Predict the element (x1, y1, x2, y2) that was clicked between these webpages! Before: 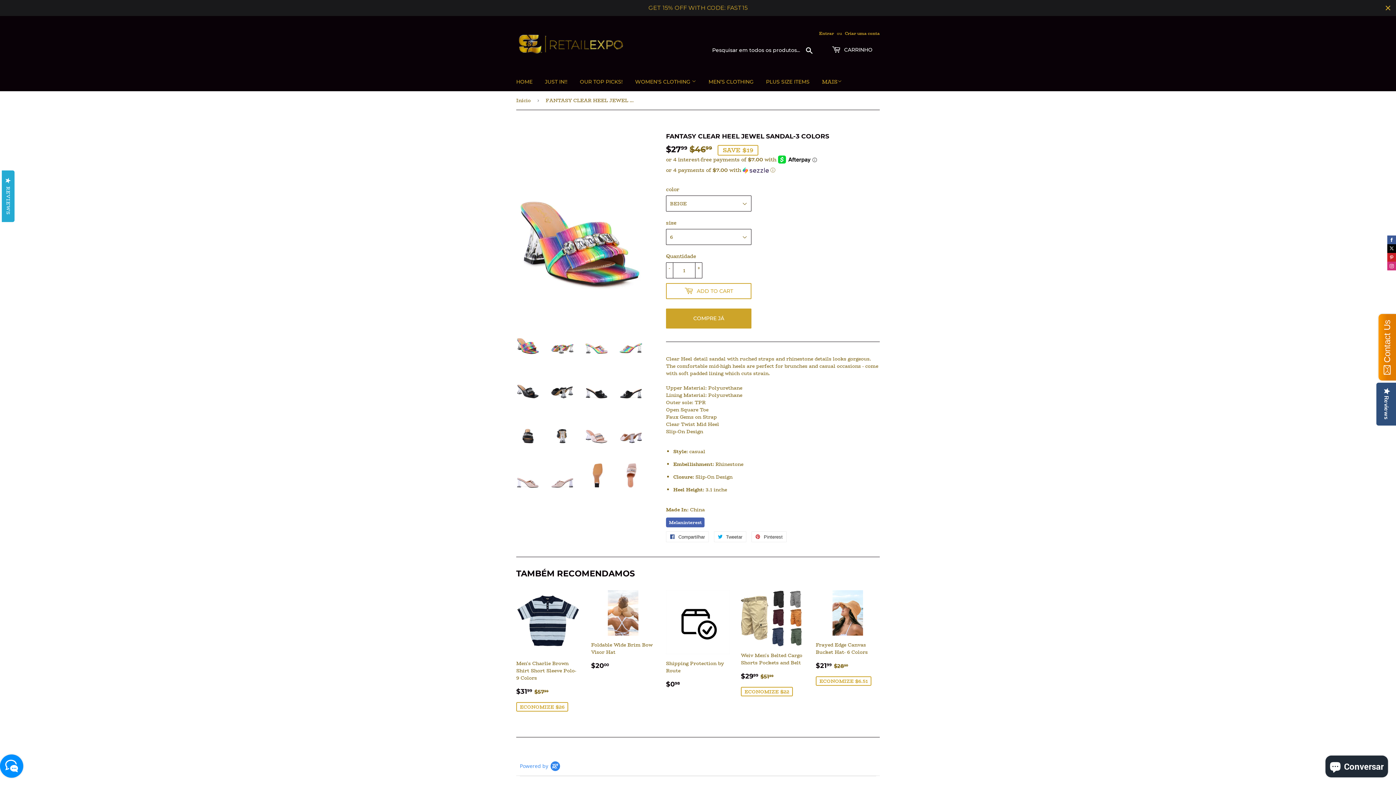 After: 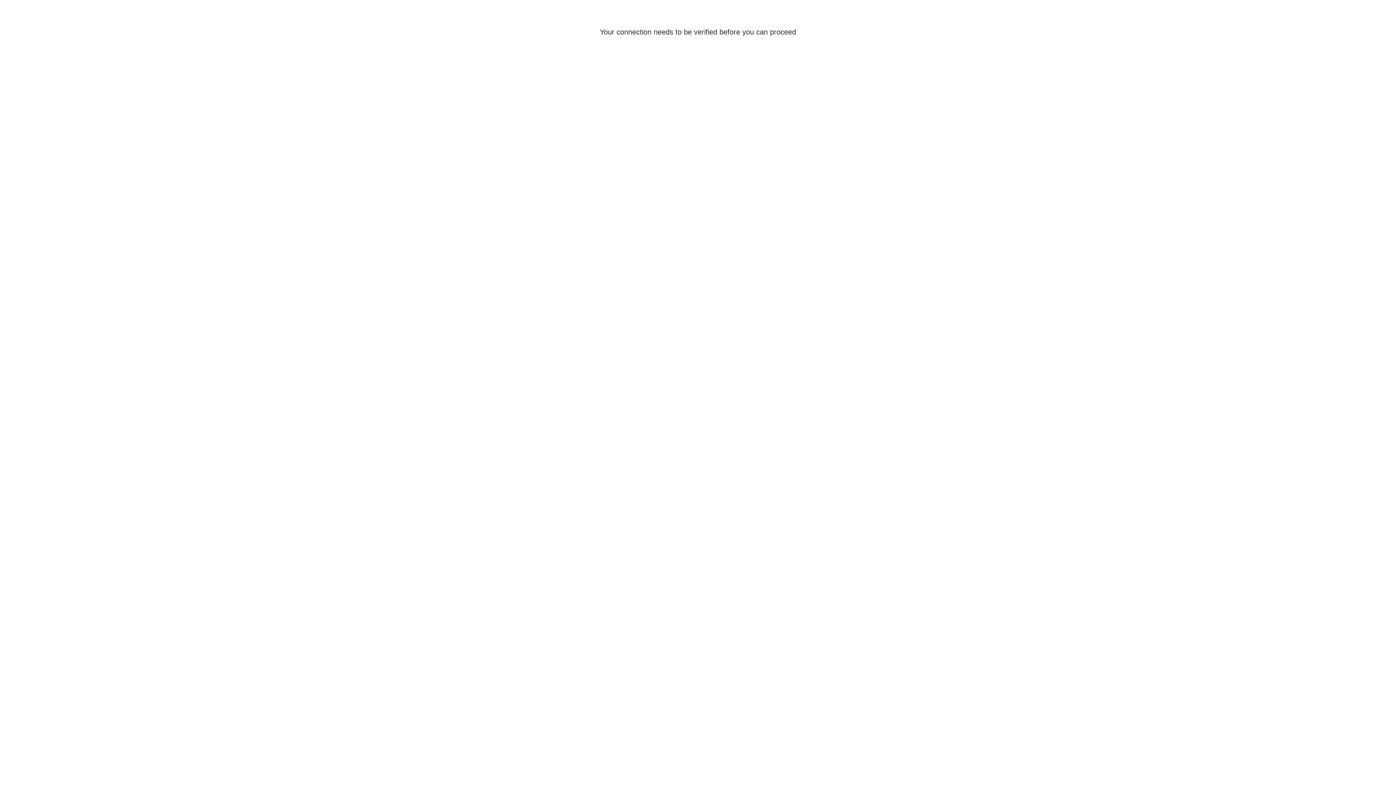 Action: bbox: (819, 30, 834, 36) label: Entrar